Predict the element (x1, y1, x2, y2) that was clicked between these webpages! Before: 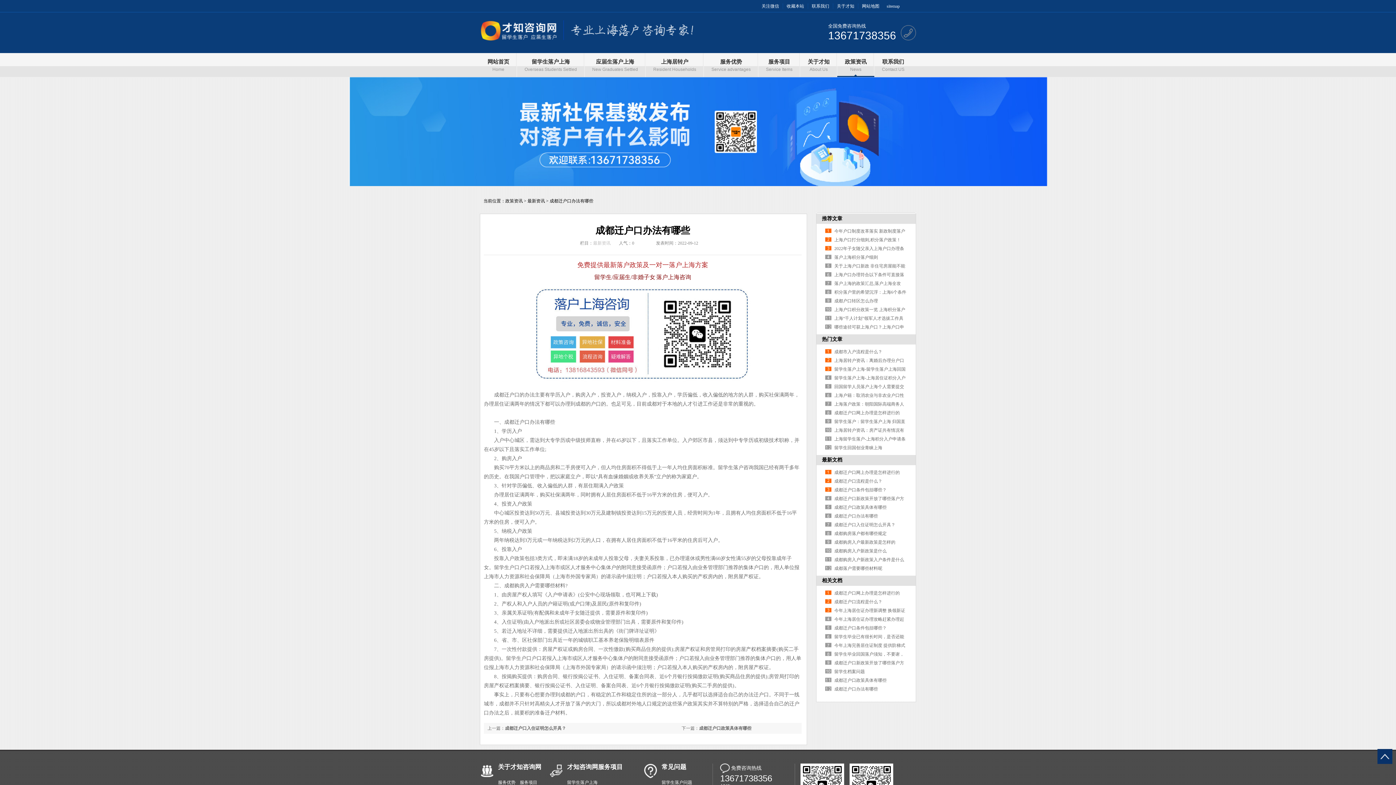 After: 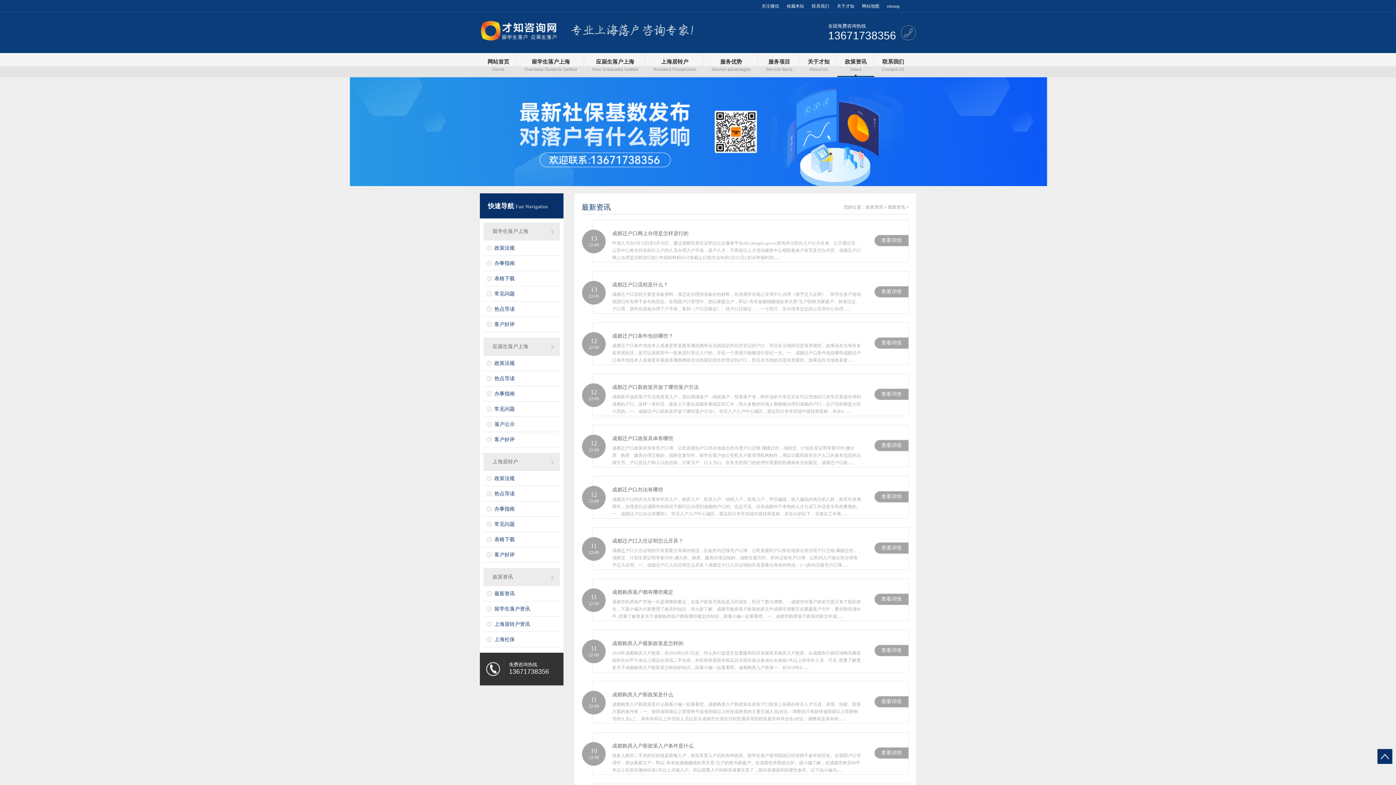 Action: bbox: (549, 198, 593, 203) label: 成都迁户口办法有哪些